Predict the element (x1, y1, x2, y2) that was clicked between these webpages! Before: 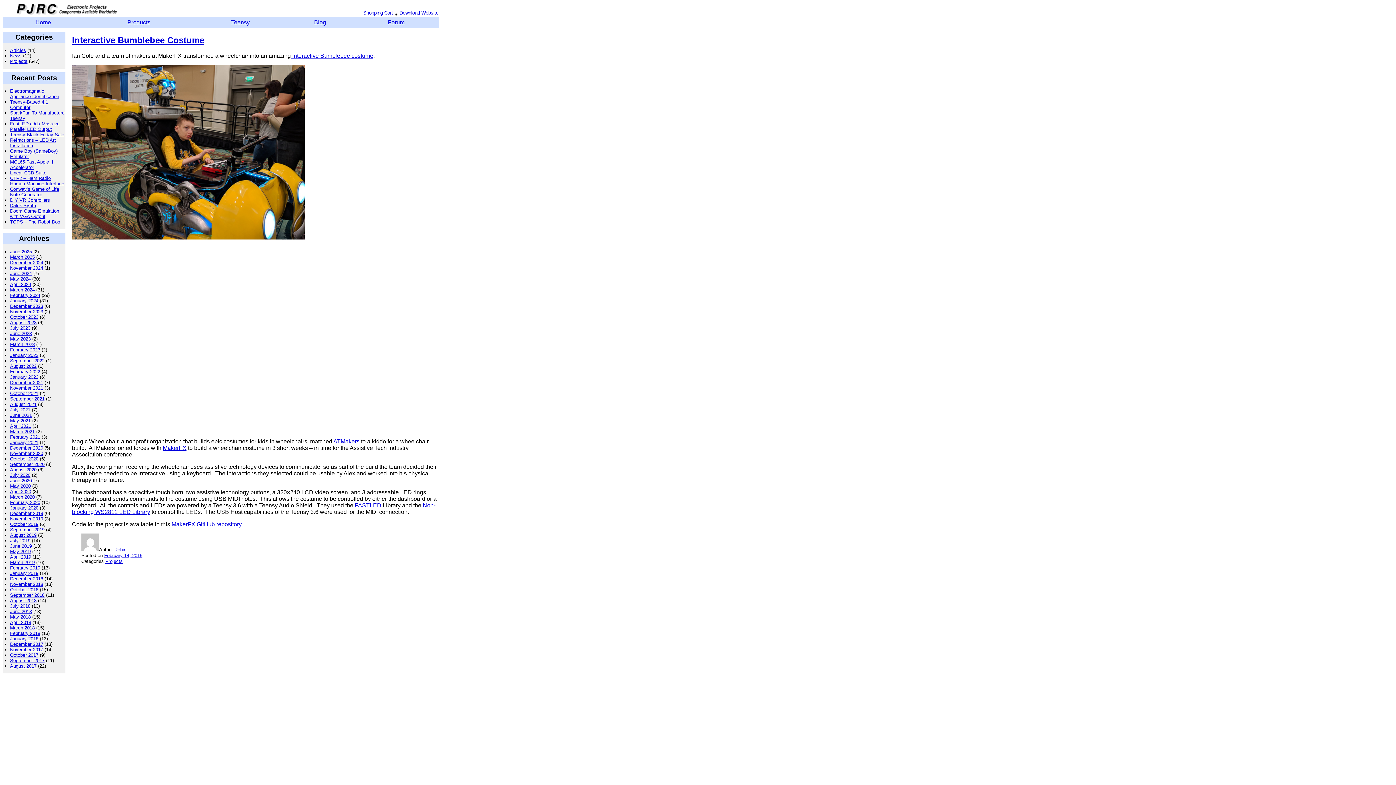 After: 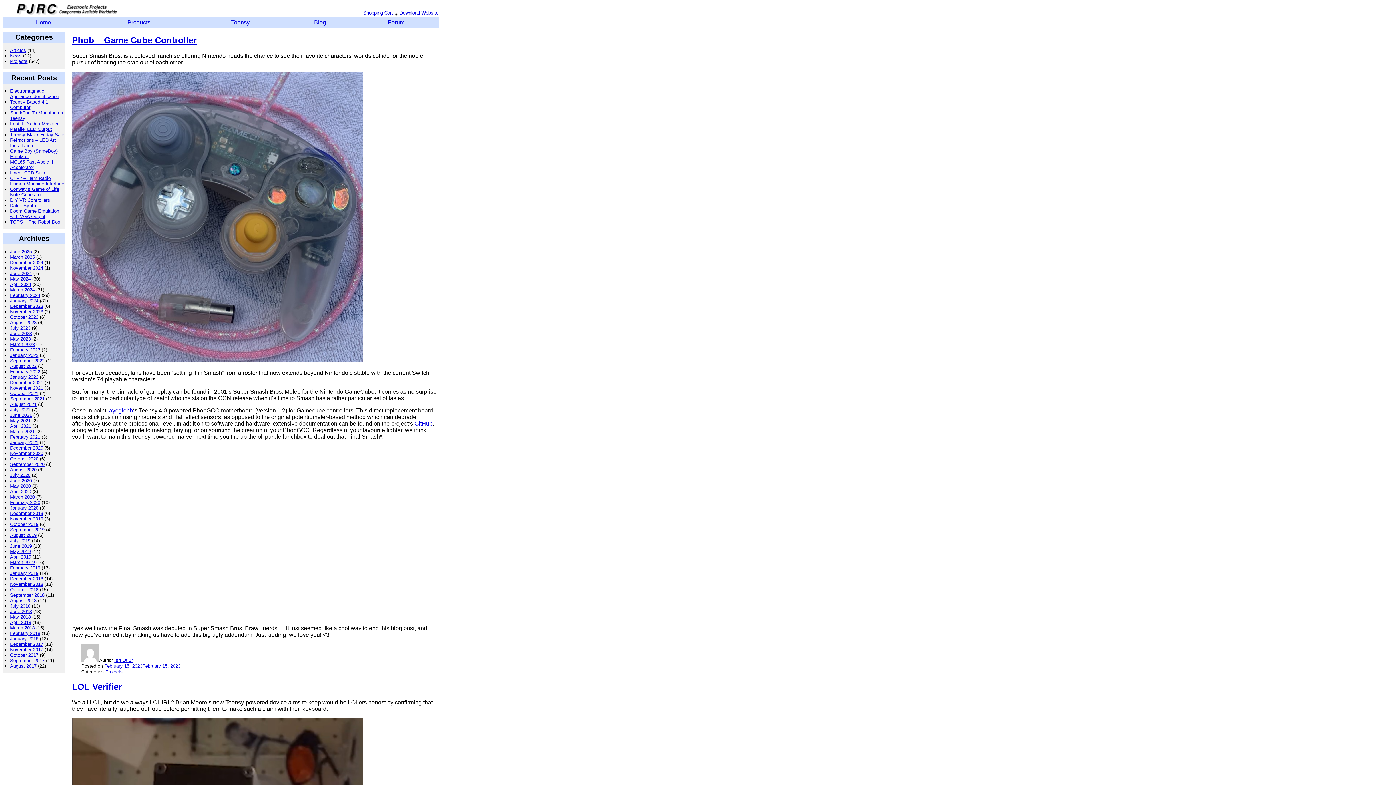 Action: bbox: (10, 347, 40, 352) label: February 2023